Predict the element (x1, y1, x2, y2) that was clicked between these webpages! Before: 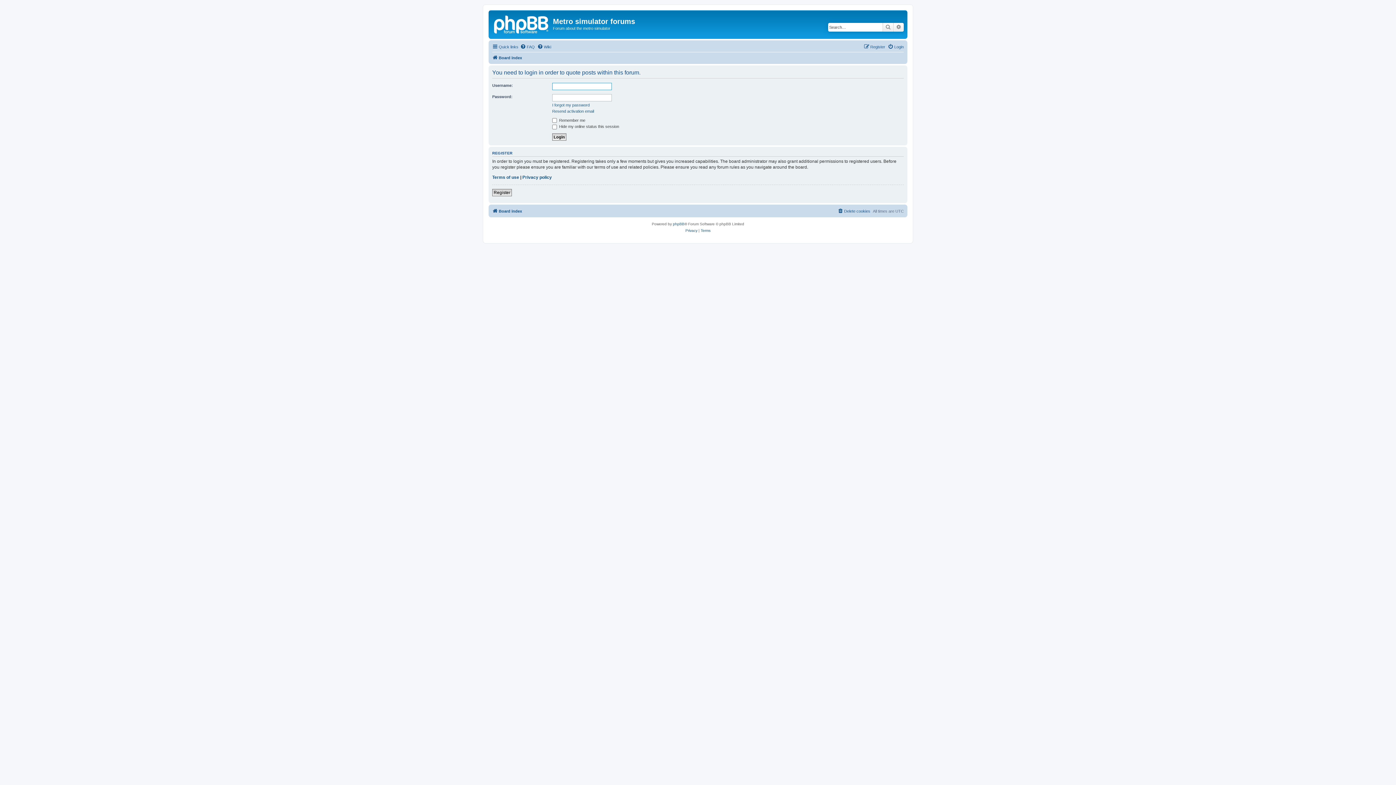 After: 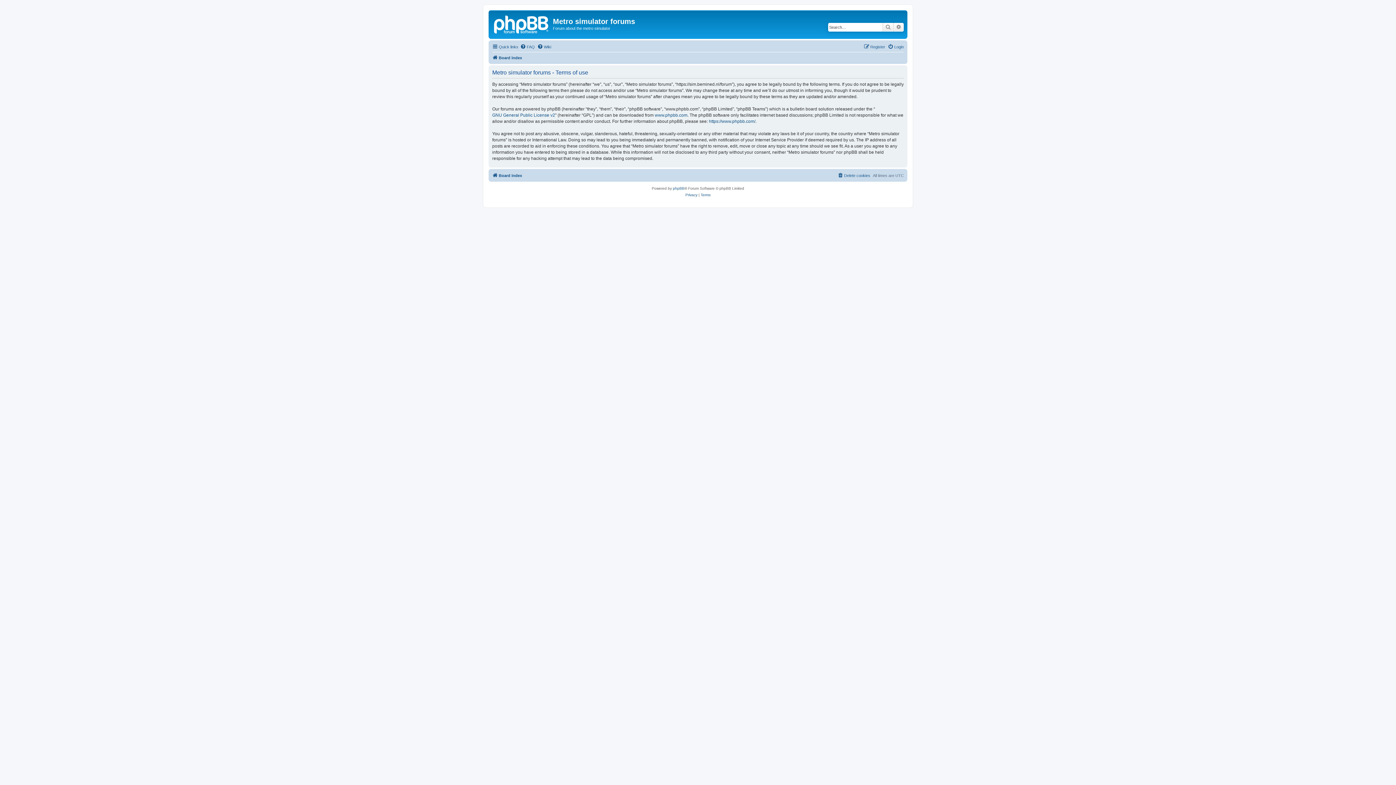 Action: bbox: (700, 227, 710, 234) label: Terms